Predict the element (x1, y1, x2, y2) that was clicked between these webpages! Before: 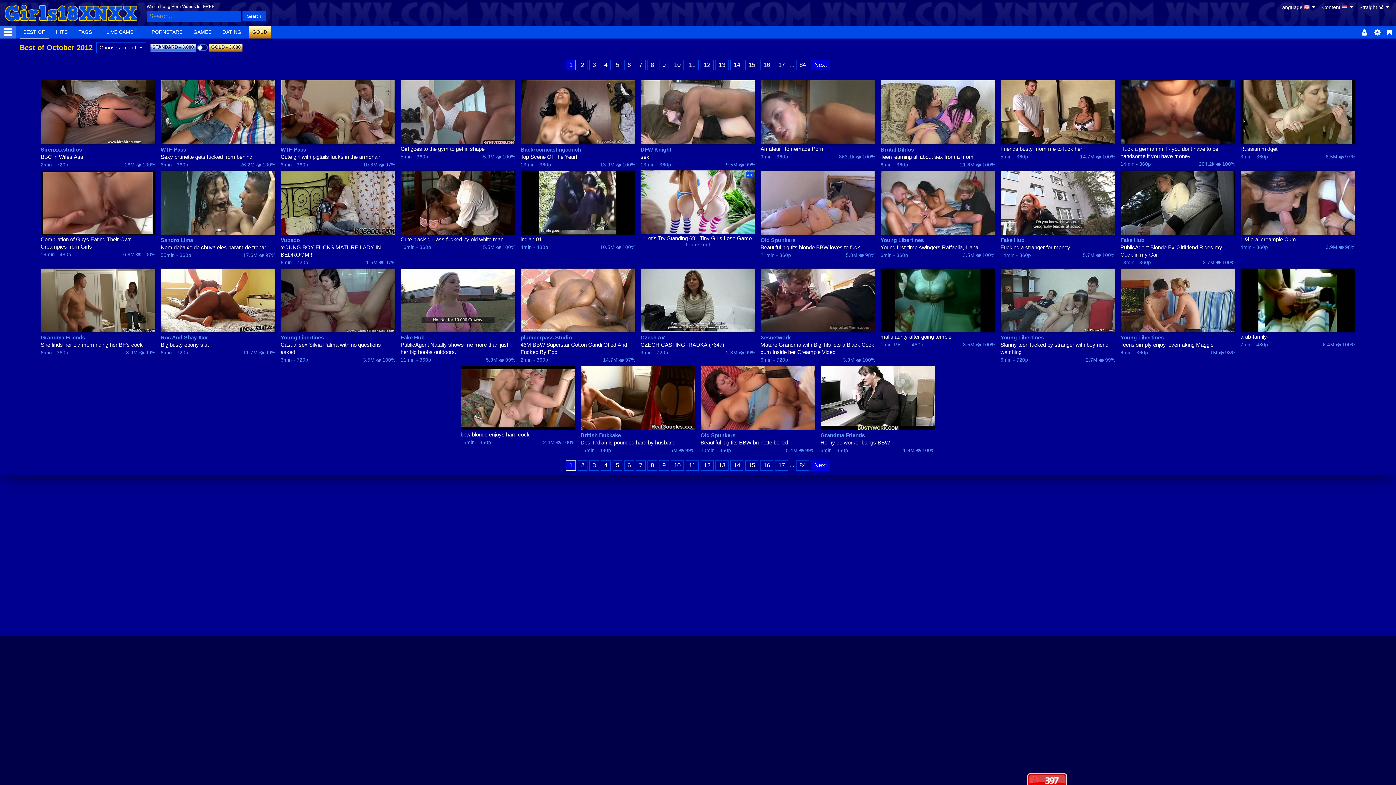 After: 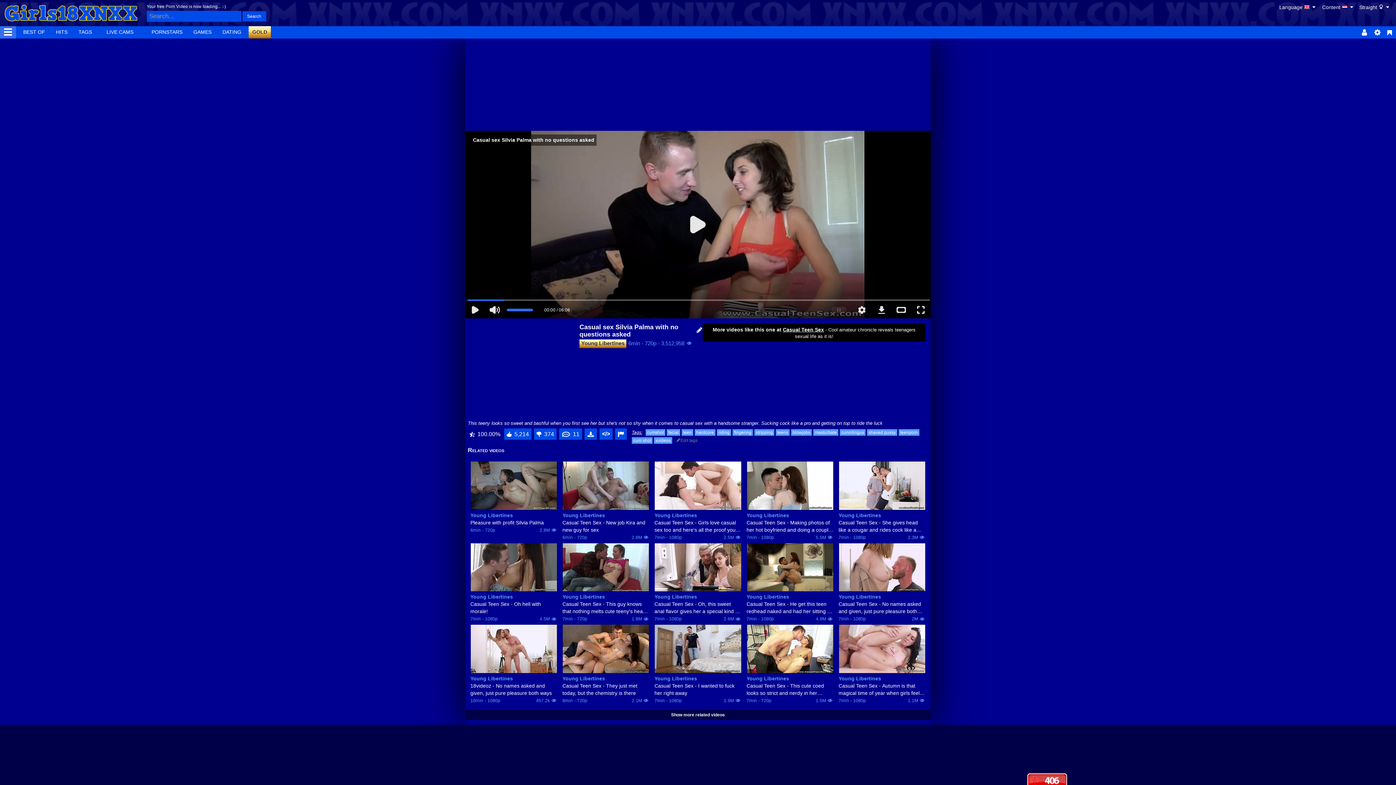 Action: bbox: (280, 341, 395, 356) label: Casual sex Silvia Palma with no questions asked